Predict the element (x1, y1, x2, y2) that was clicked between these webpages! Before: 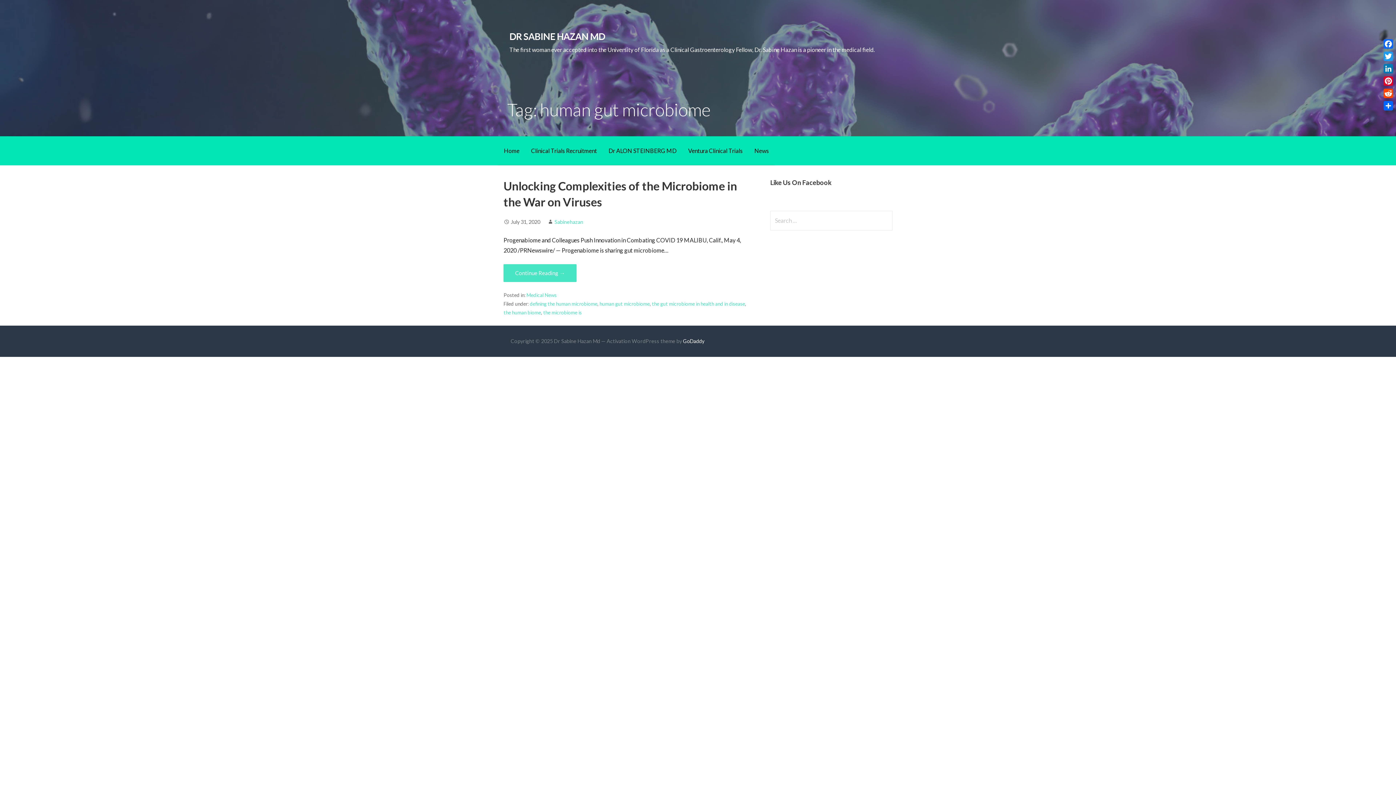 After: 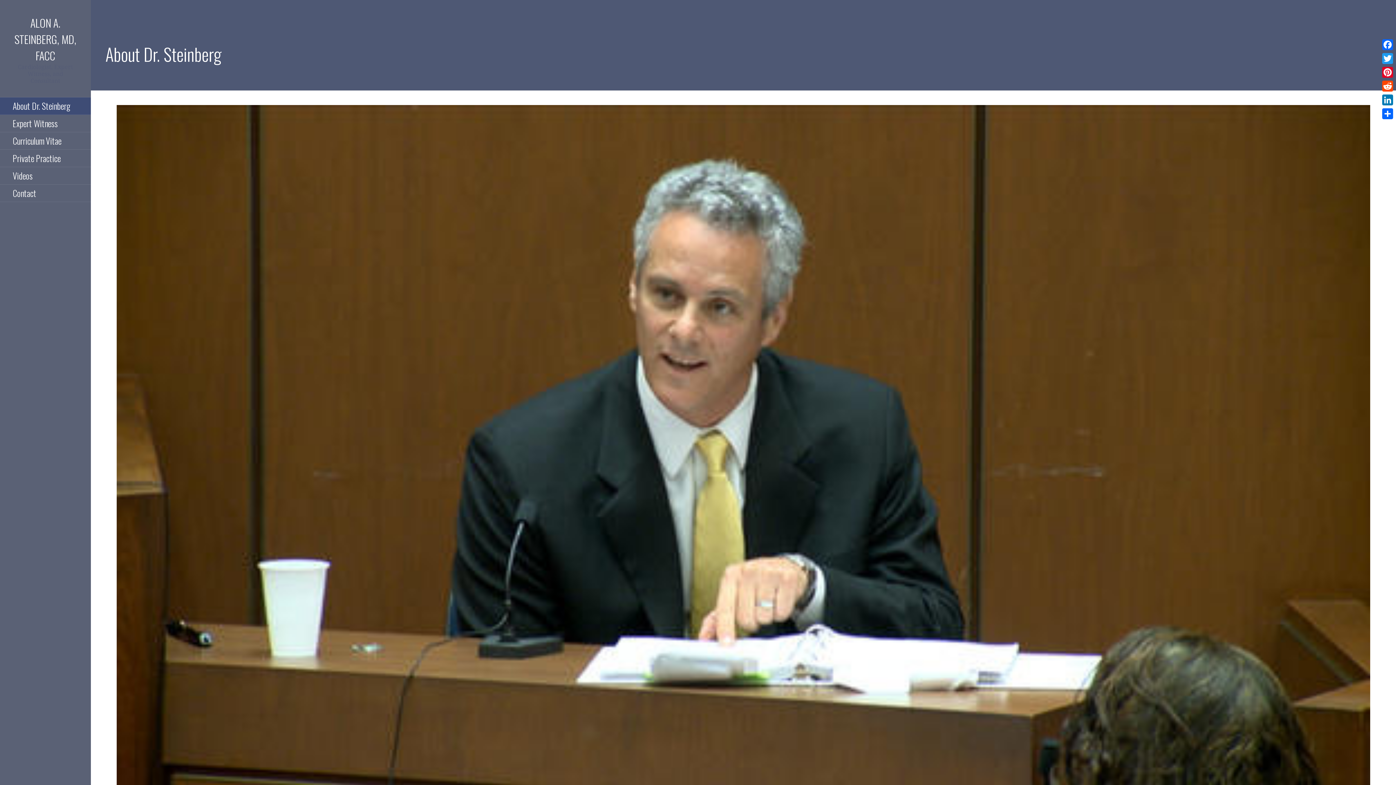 Action: label: Dr ALON STEINBERG MD bbox: (602, 136, 682, 165)